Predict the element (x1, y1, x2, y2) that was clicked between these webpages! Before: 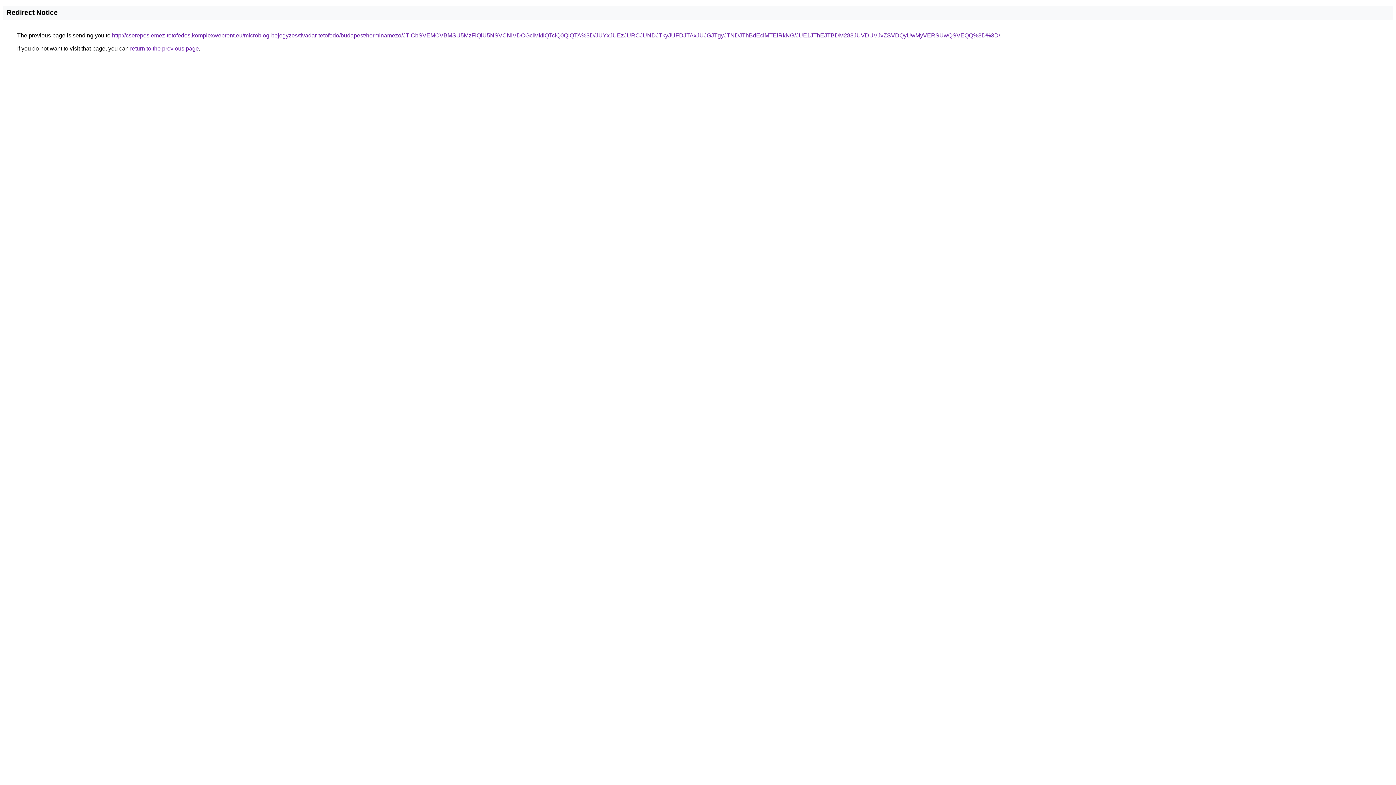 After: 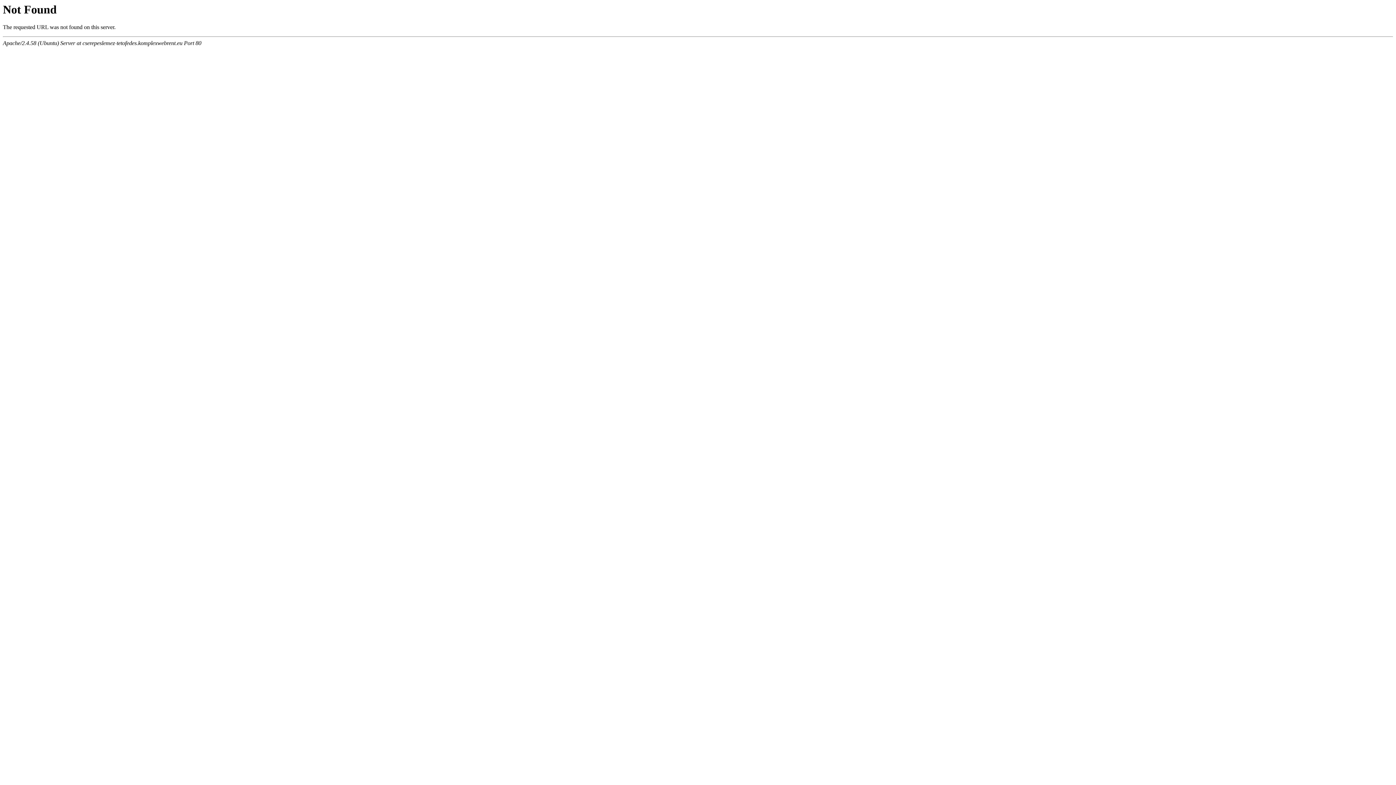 Action: bbox: (112, 32, 1000, 38) label: http://cserepeslemez-tetofedes.komplexwebrent.eu/microblog-bejegyzes/tivadar-tetofedo/budapest/herminamezo/JTlCbSVEMCVBMSU5MzFiQiU5NSVCNiVDOGclMkIlQTclQ0QlQTA%3D/JUYxJUEzJURCJUNDJTkyJUFDJTAxJUJGJTgyJTNDJThBdEclMTElRkNG/JUE1JThEJTBDM283JUVDUVJvZSVDQyUwMyVERSUwQSVEQQ%3D%3D/